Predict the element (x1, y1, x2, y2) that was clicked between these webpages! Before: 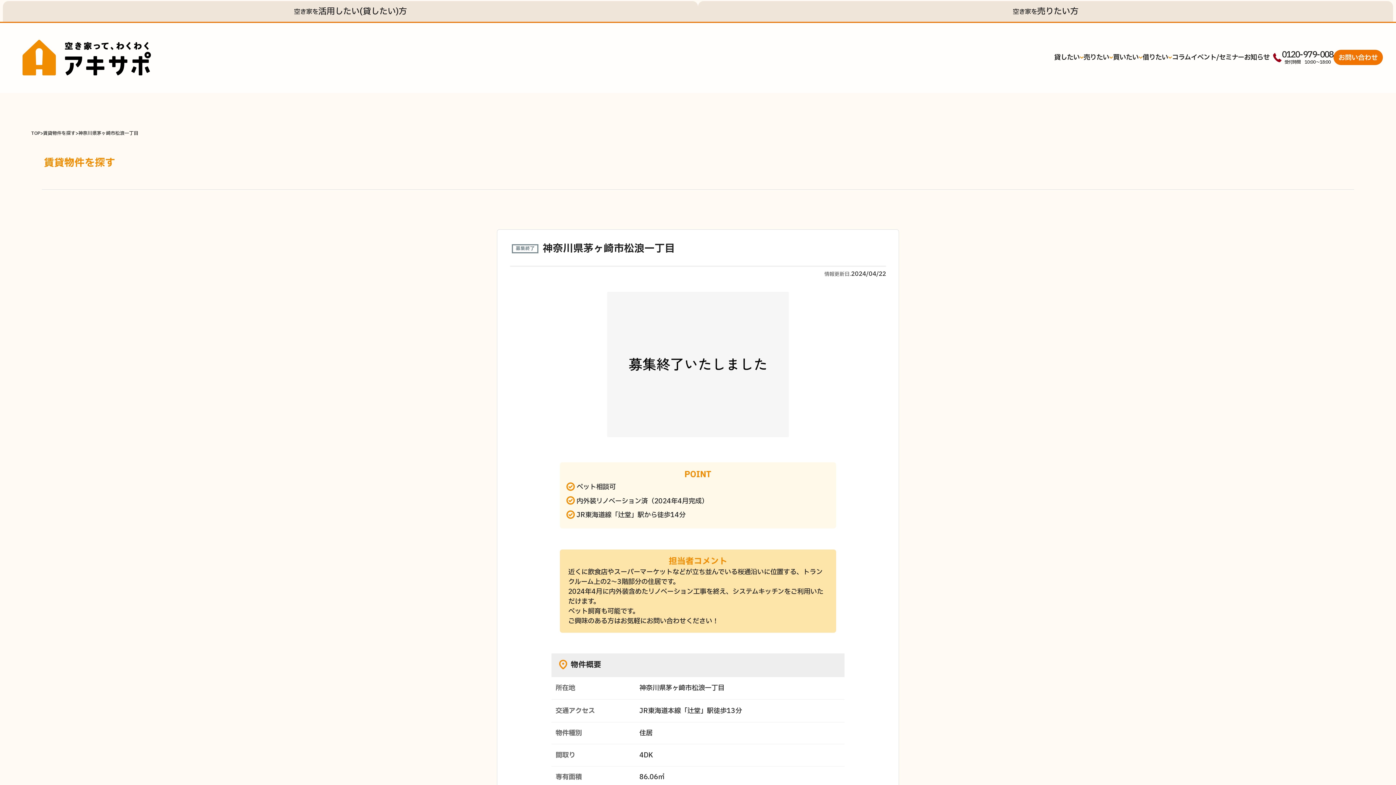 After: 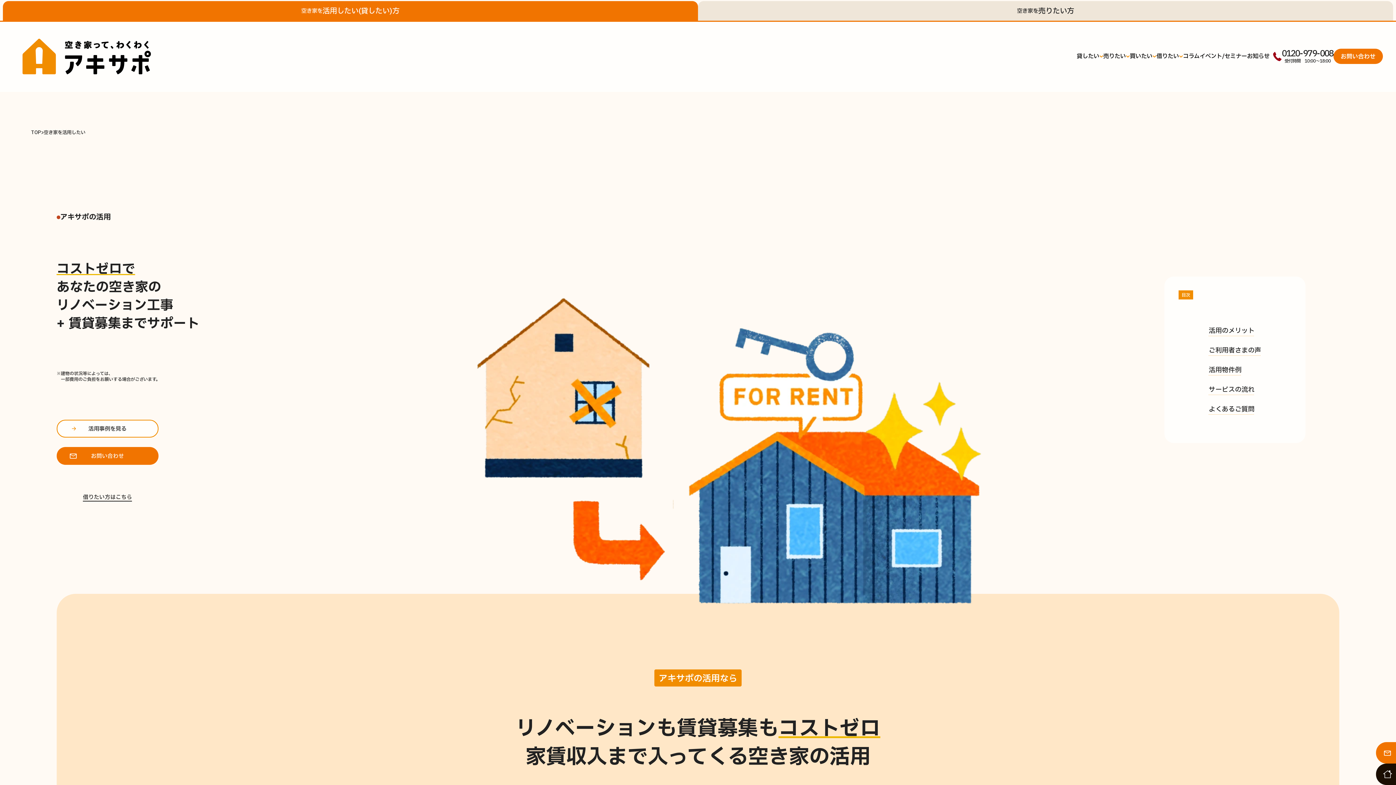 Action: label: 空き家を
活用したい(貸したい)方 bbox: (2, 1, 698, 21)